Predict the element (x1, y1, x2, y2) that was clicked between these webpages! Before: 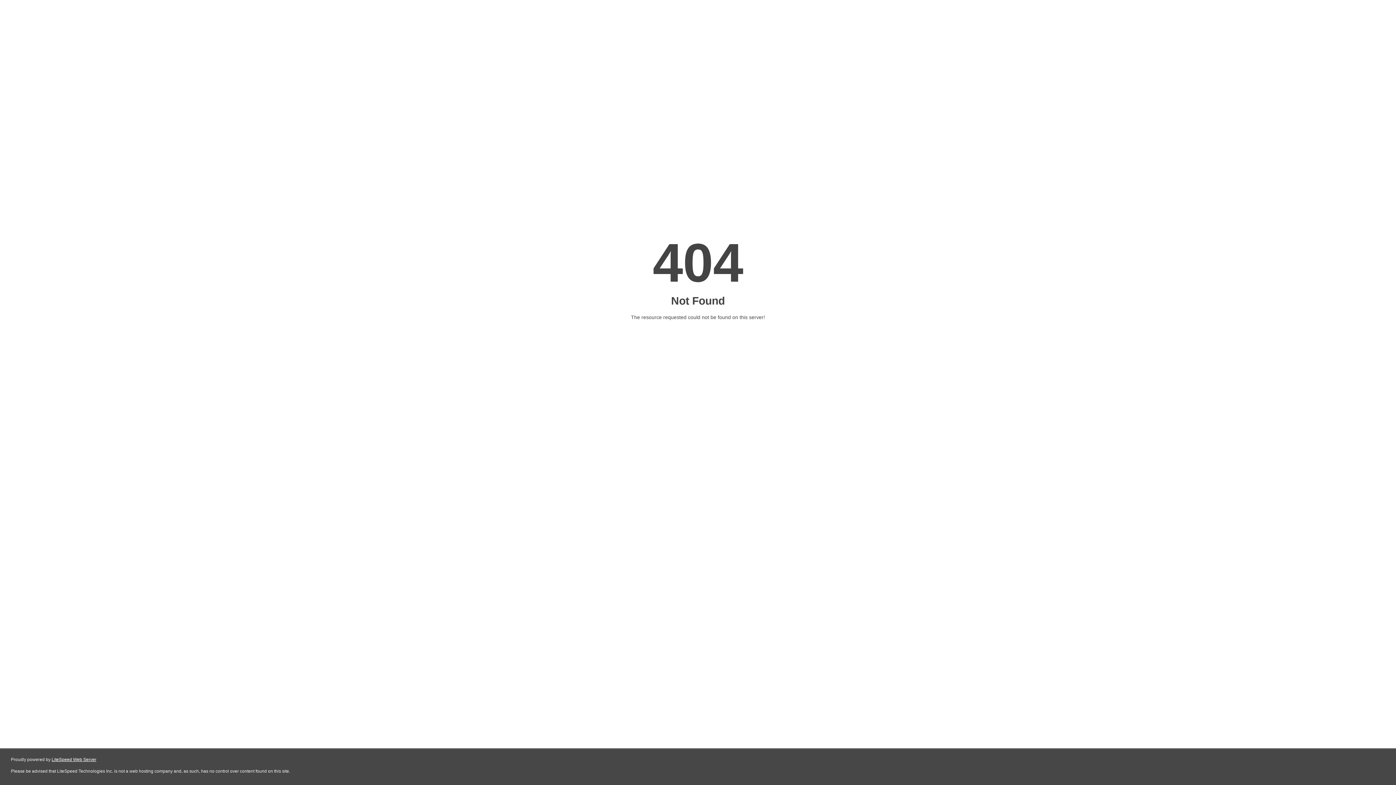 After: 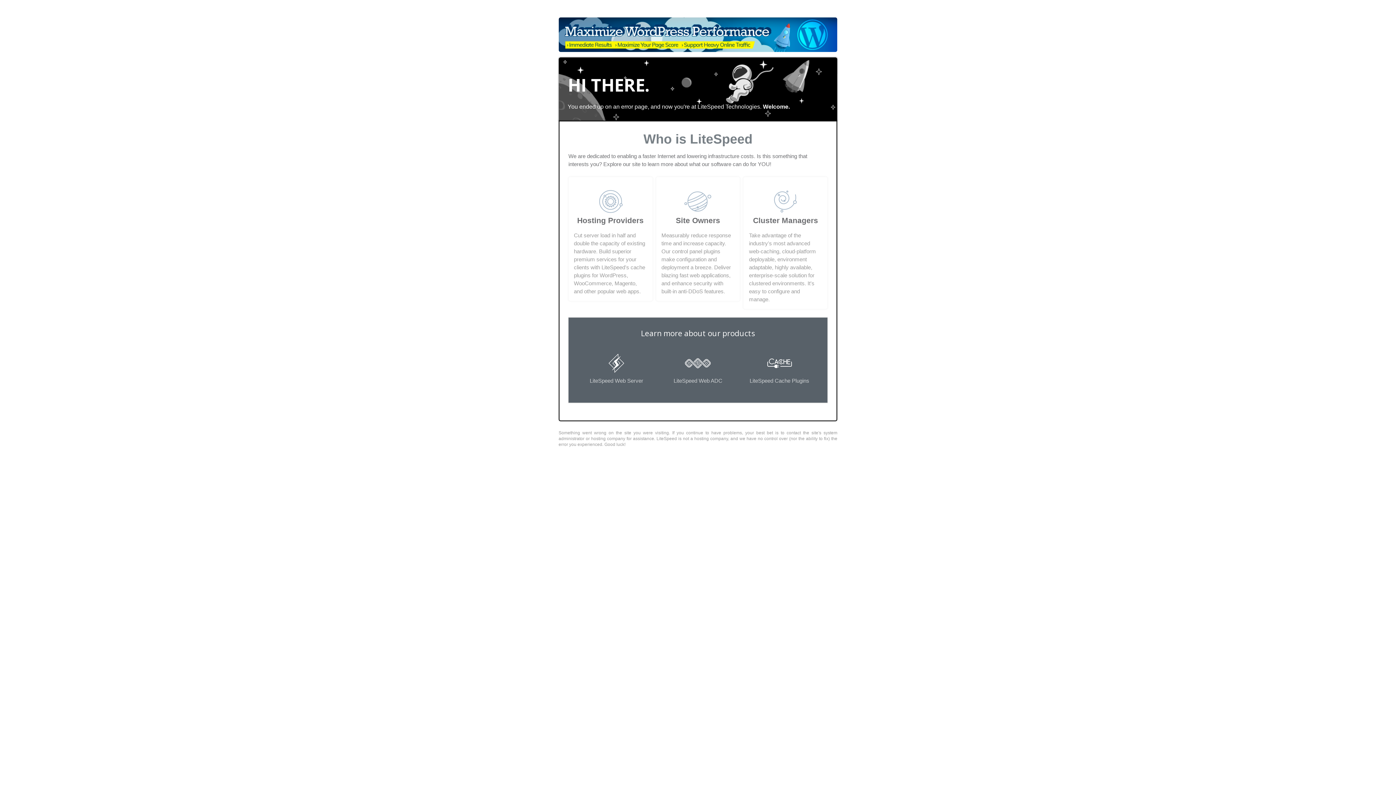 Action: label: LiteSpeed Web Server bbox: (51, 757, 96, 762)